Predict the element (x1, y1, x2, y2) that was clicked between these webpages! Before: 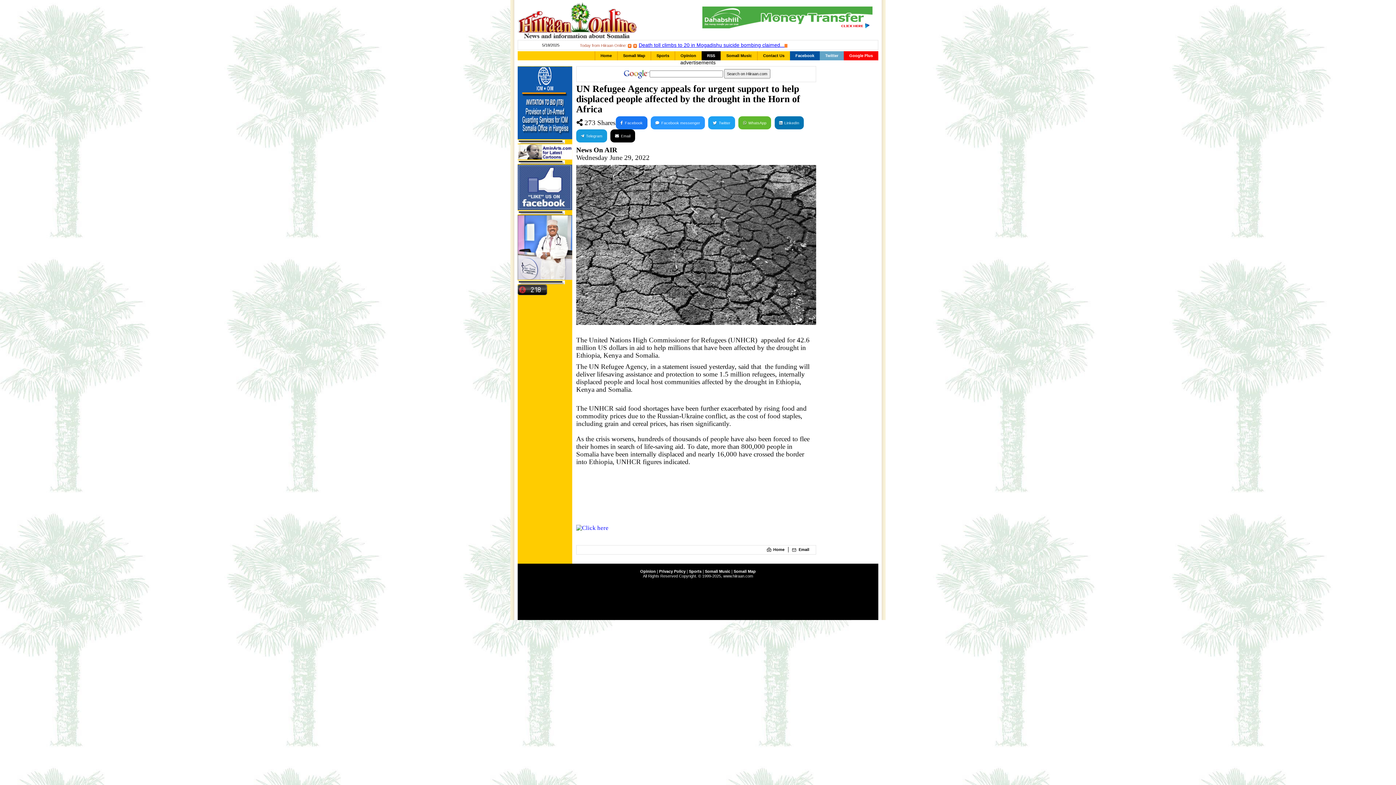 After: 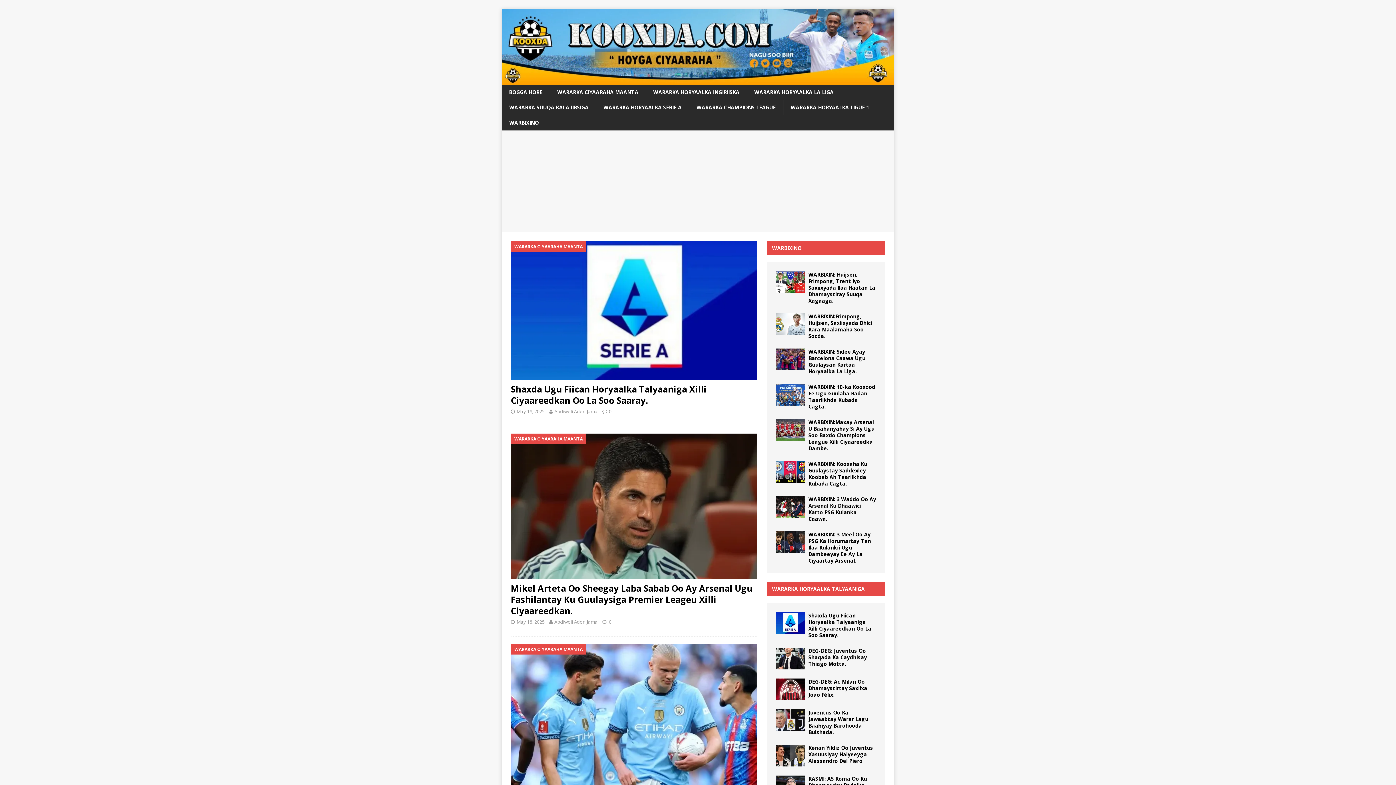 Action: label: Sports bbox: (651, 51, 674, 60)